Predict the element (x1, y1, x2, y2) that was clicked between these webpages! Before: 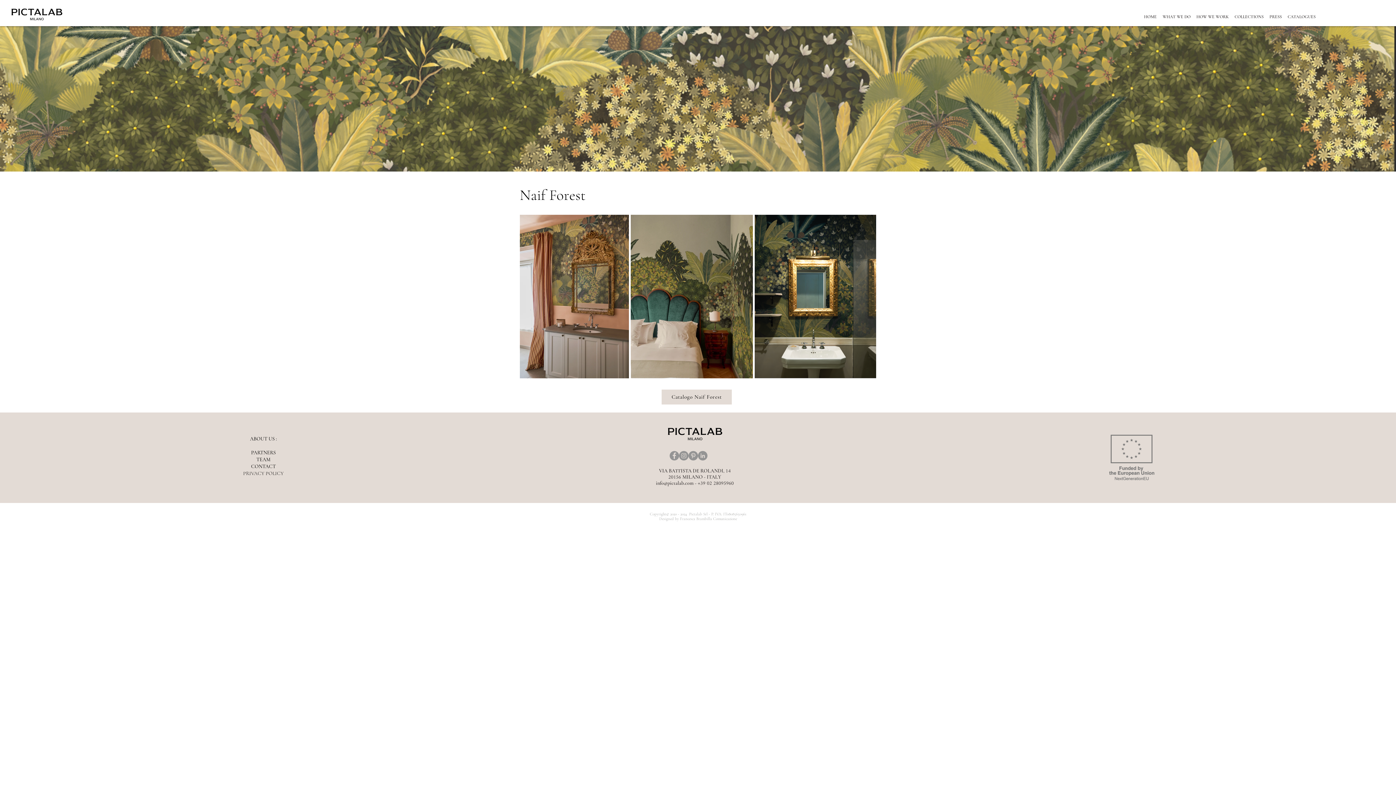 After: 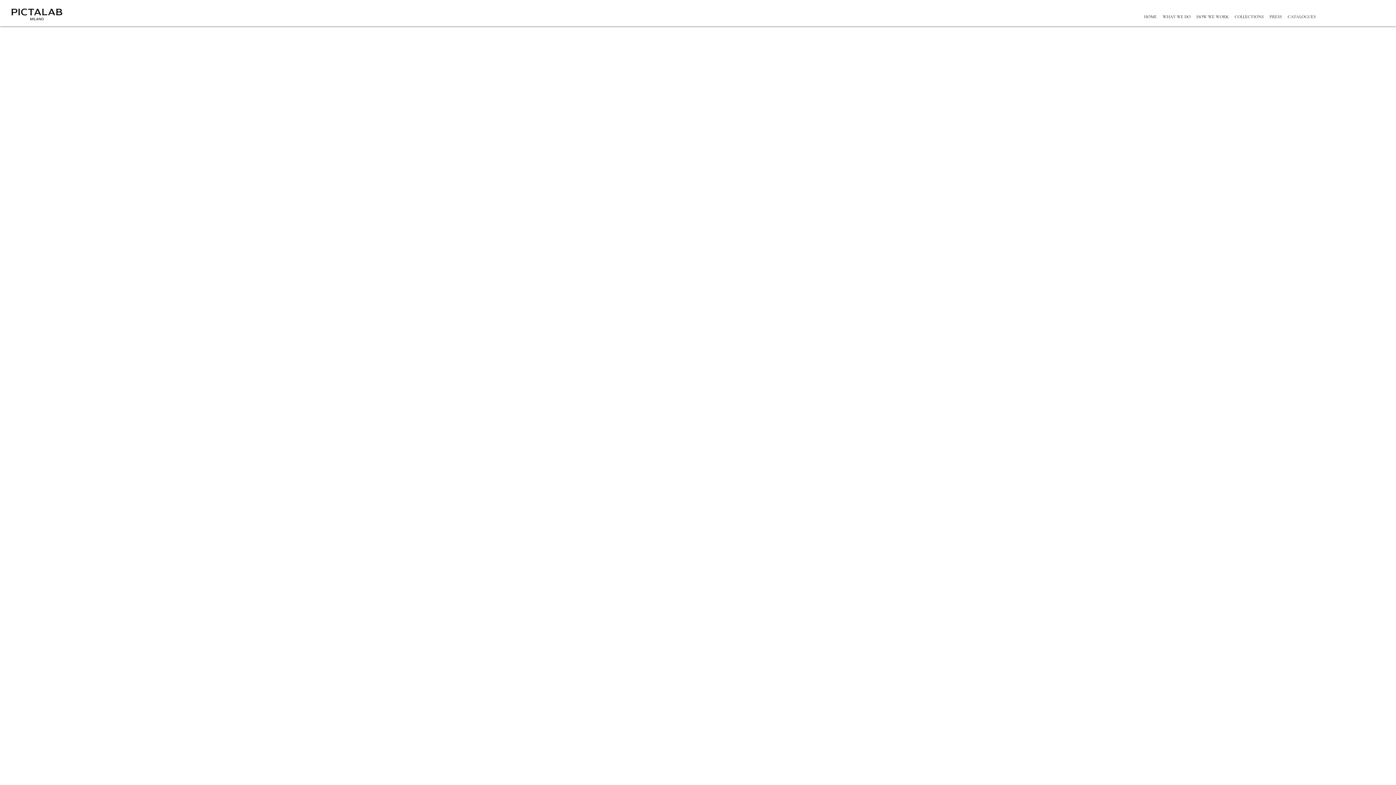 Action: bbox: (243, 470, 283, 476) label: PRIVACY POLICY